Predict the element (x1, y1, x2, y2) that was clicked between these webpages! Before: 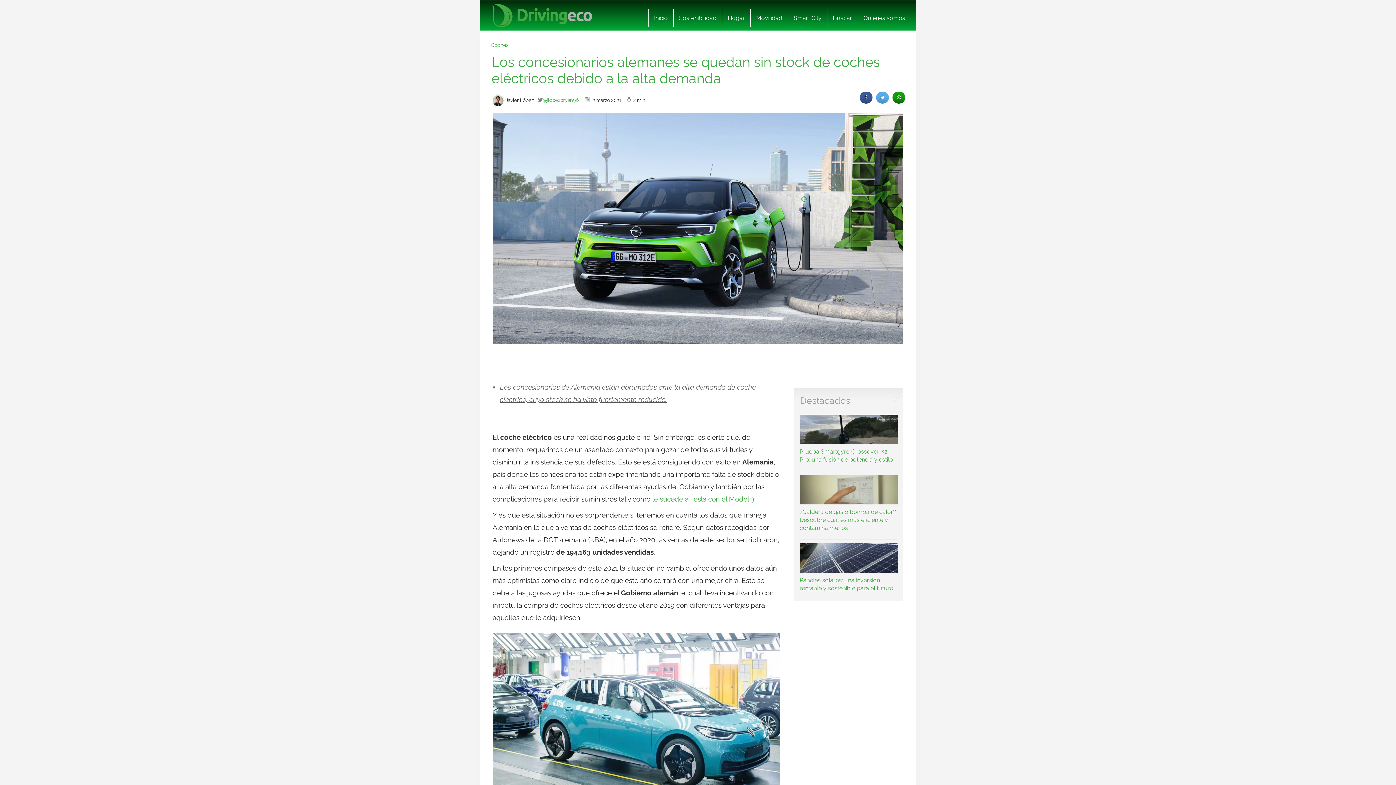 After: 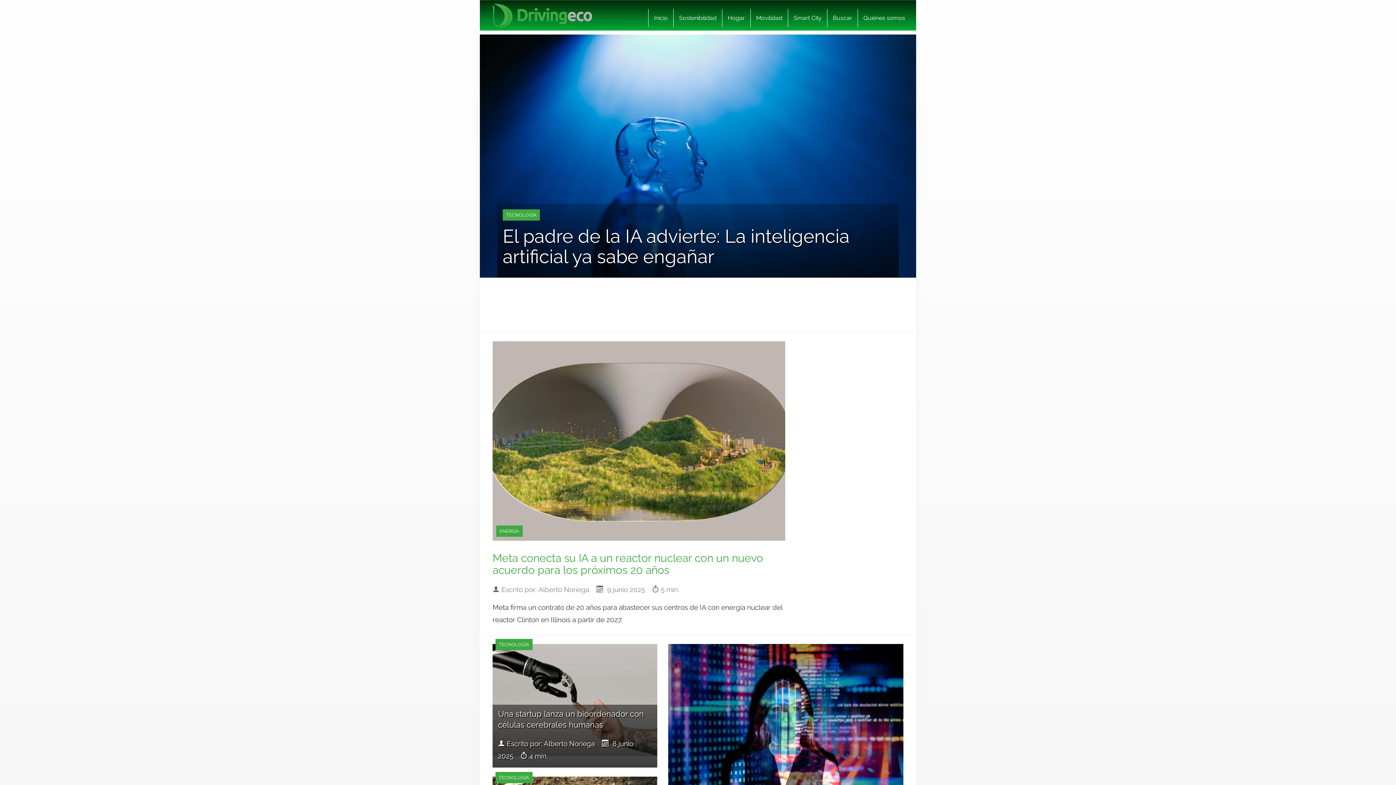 Action: bbox: (648, 9, 673, 27) label: Inicio